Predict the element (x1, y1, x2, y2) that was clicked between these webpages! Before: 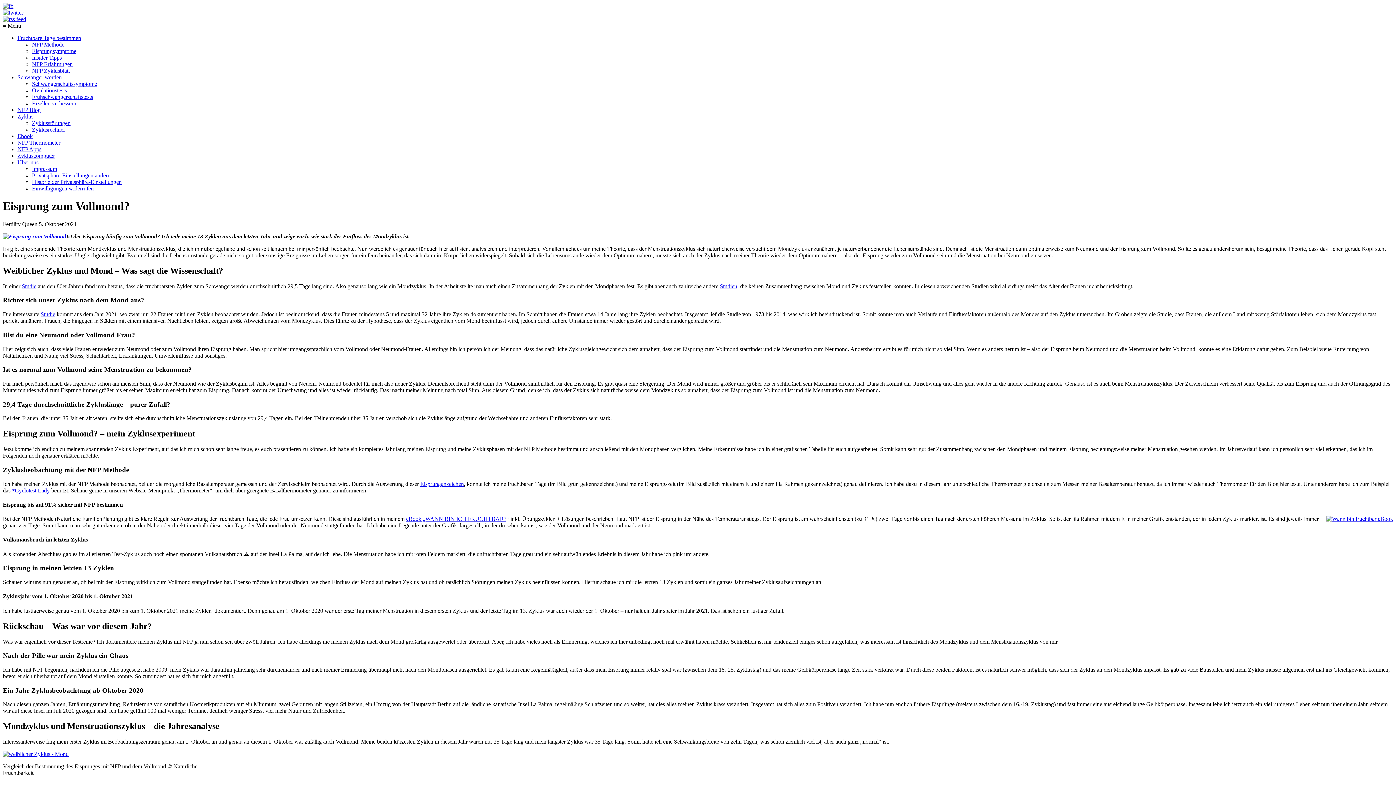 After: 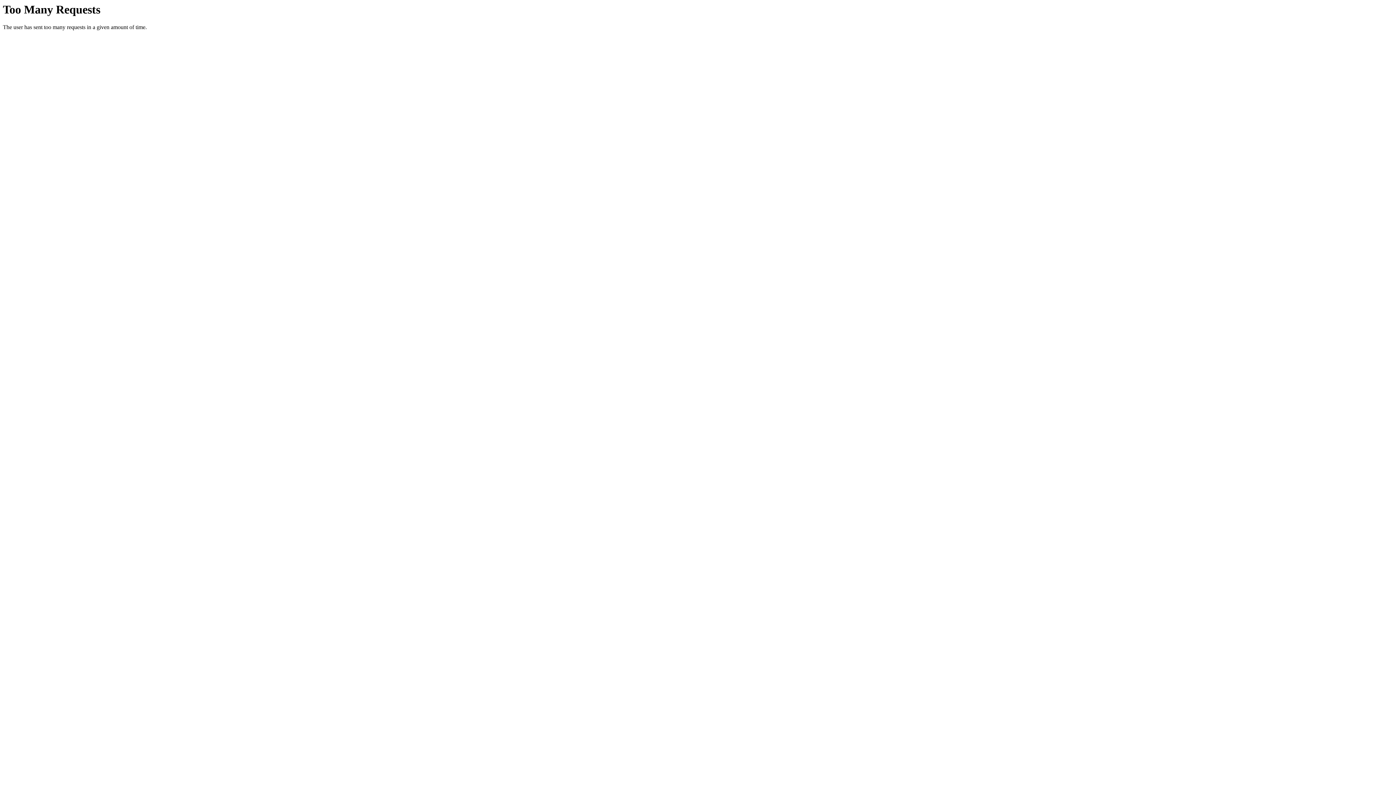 Action: label: NFP Methode bbox: (32, 41, 64, 47)